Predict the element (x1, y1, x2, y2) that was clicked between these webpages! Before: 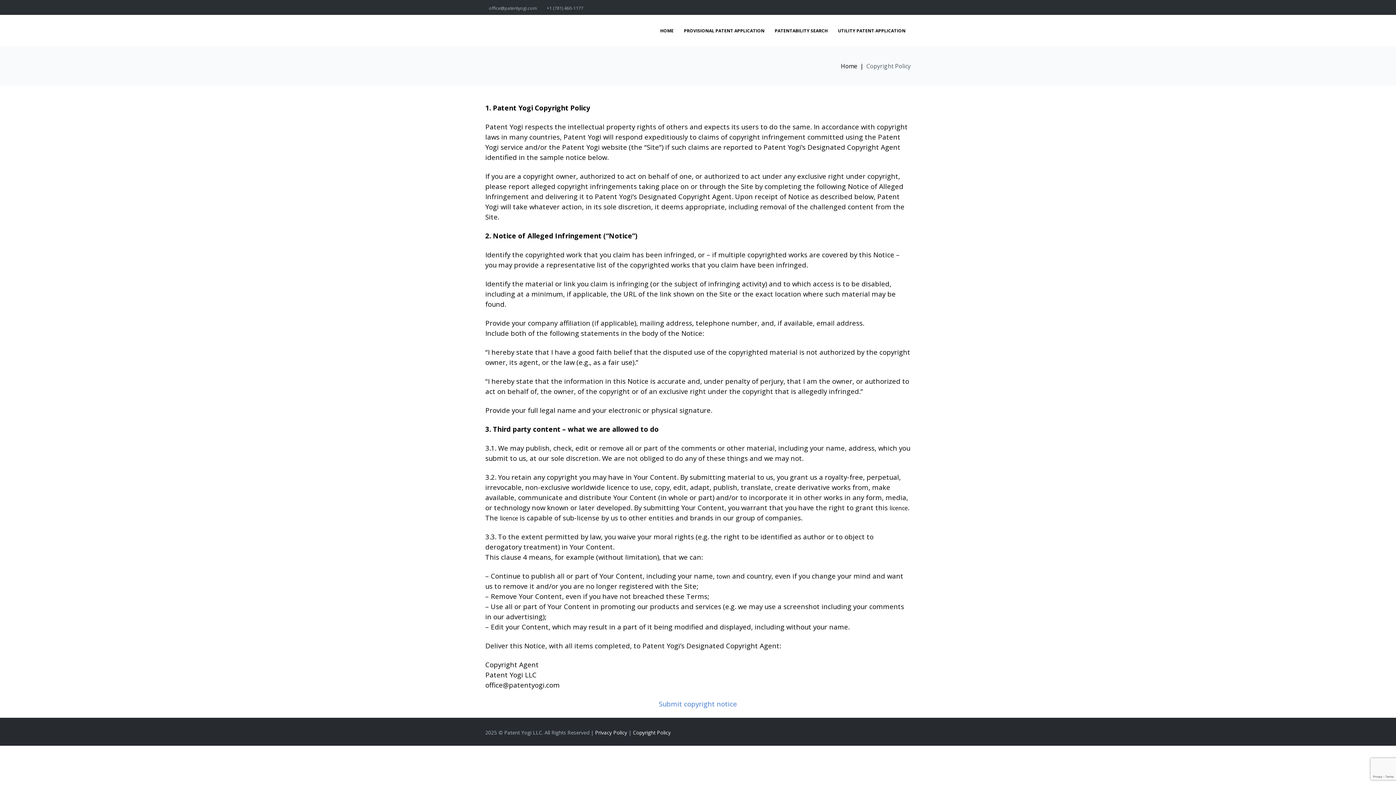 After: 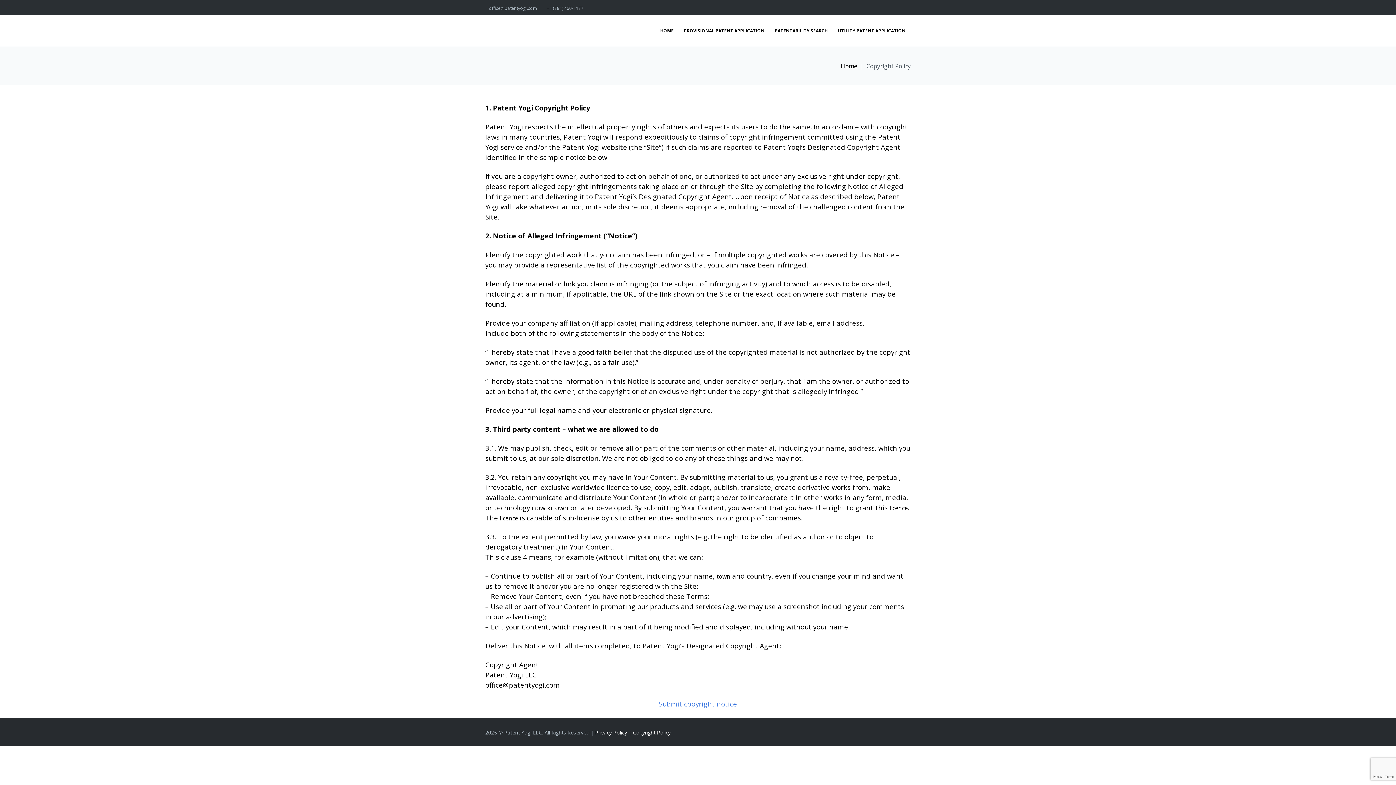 Action: label: Copyright Policy bbox: (633, 729, 670, 736)